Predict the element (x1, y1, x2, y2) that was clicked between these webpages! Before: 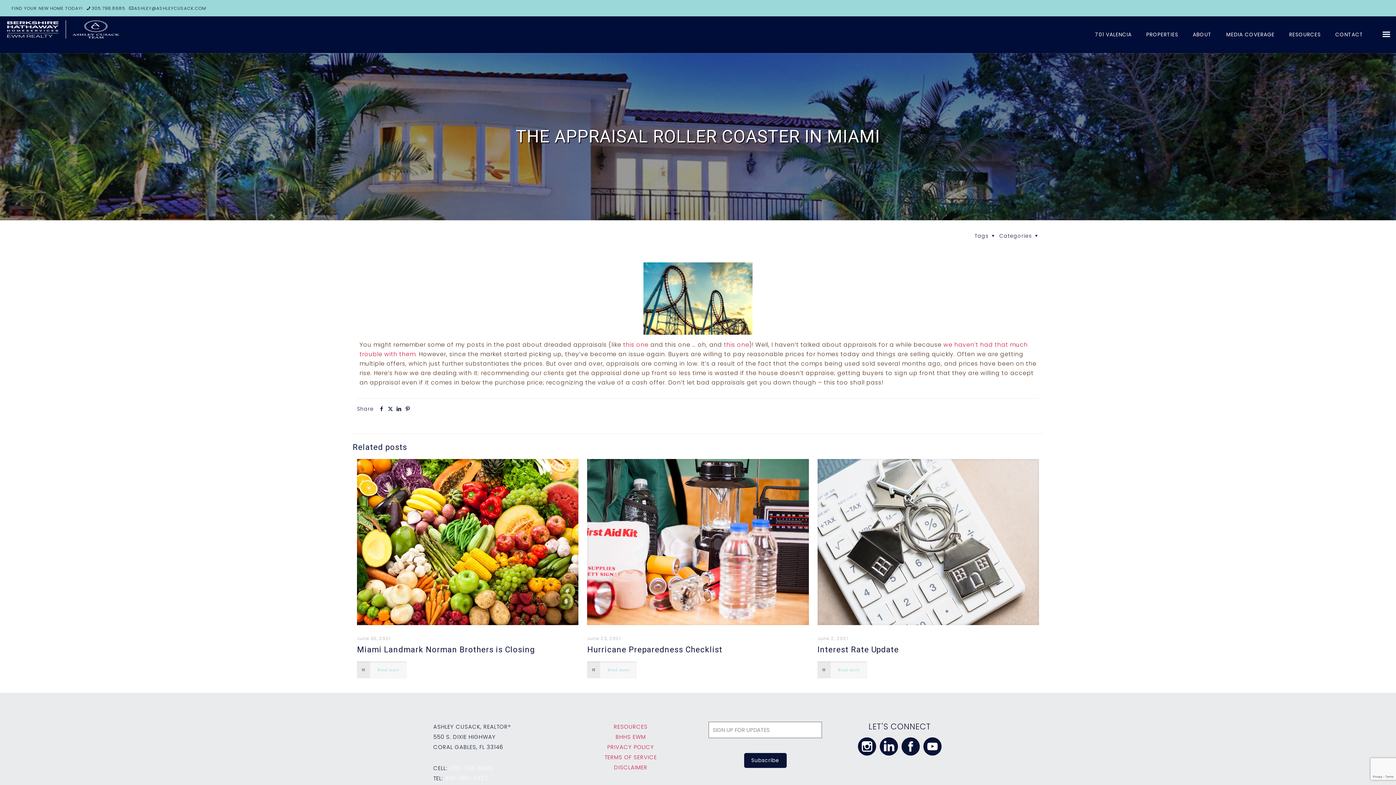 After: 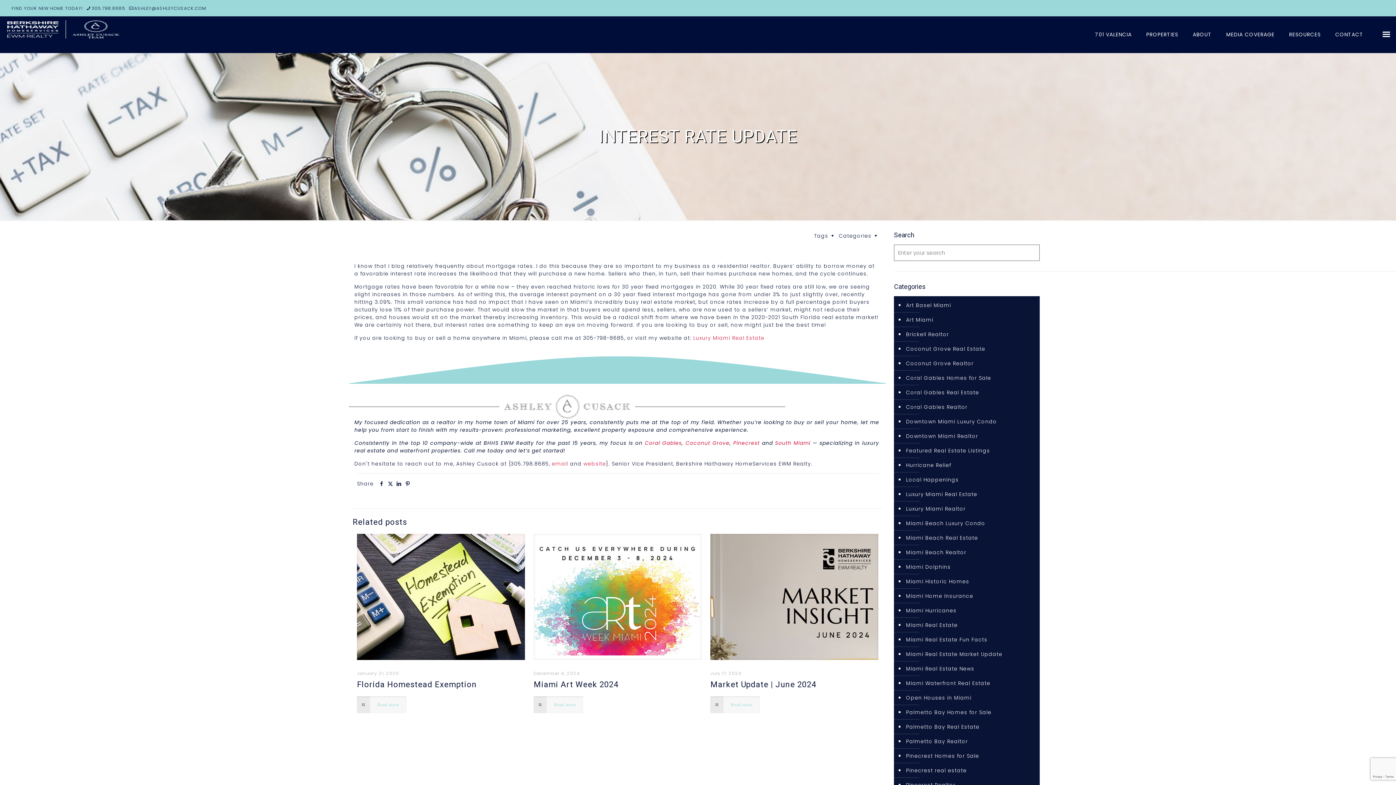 Action: label: Interest Rate Update bbox: (817, 645, 899, 654)